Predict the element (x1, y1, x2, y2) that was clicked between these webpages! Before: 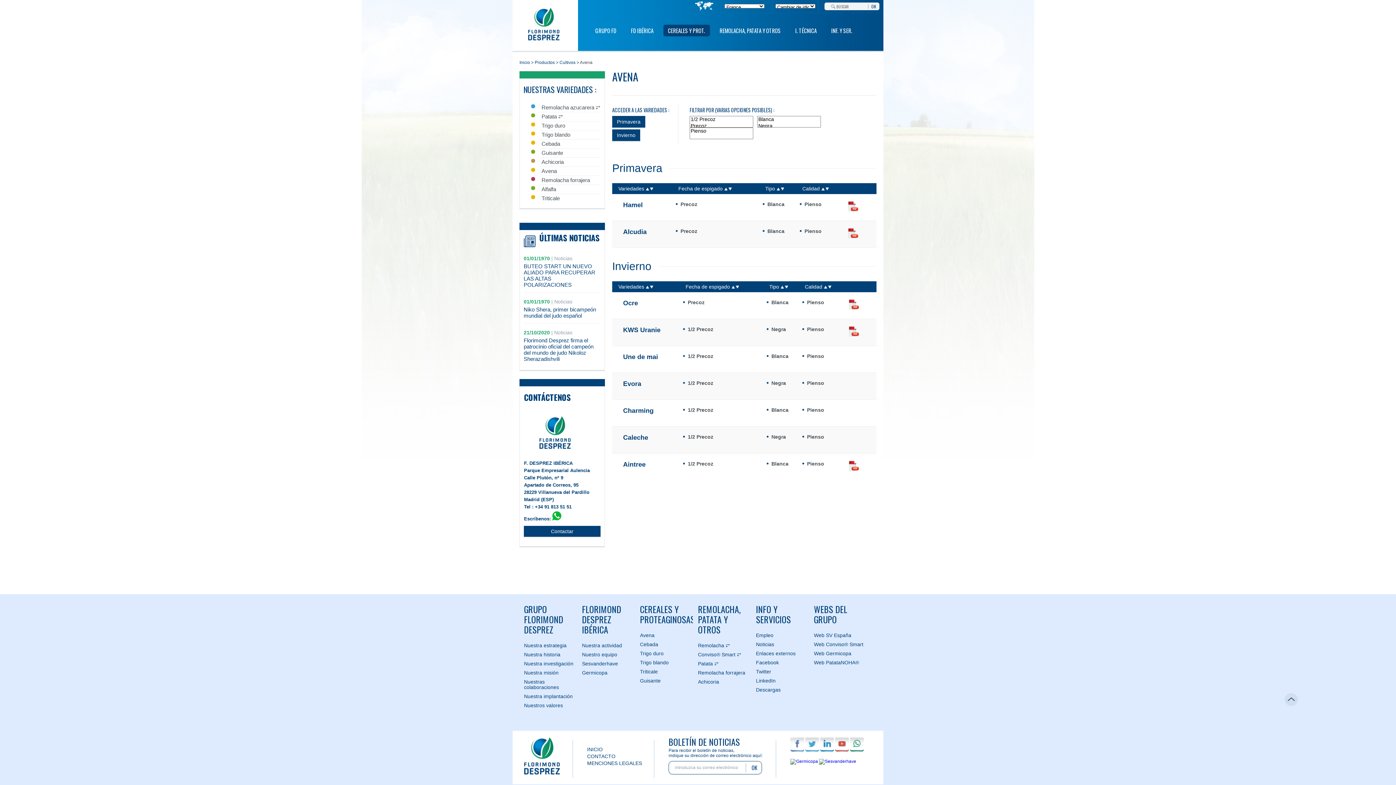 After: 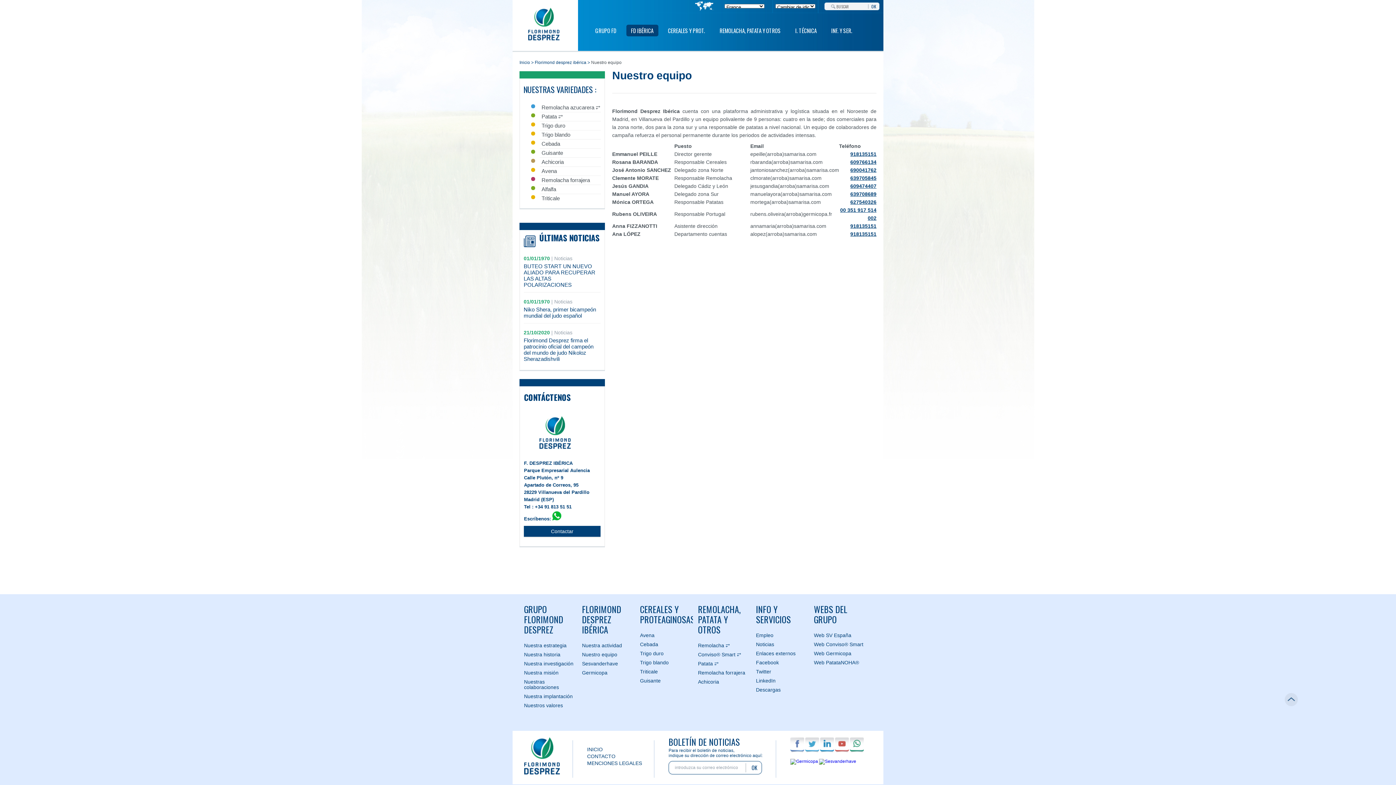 Action: label: Nuestro equipo bbox: (582, 652, 617, 657)